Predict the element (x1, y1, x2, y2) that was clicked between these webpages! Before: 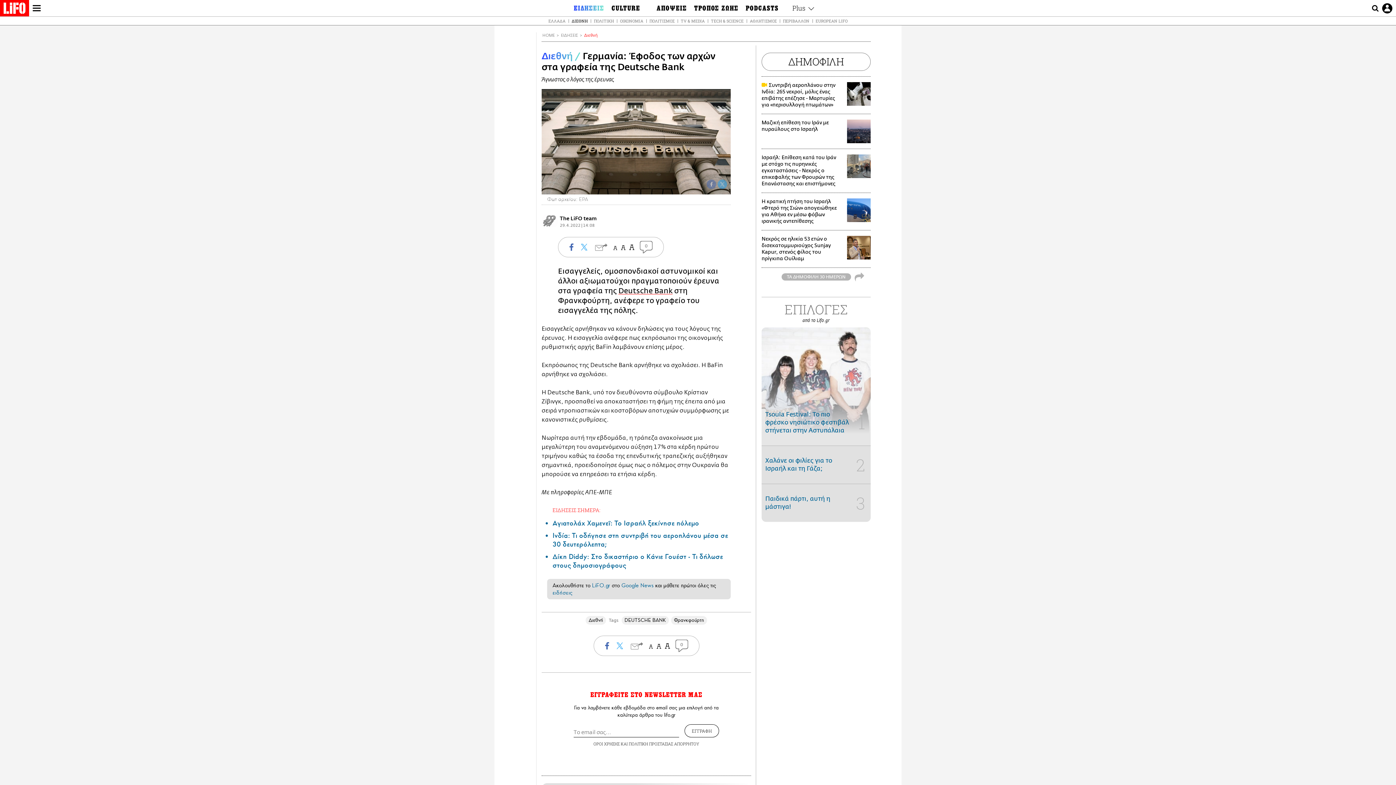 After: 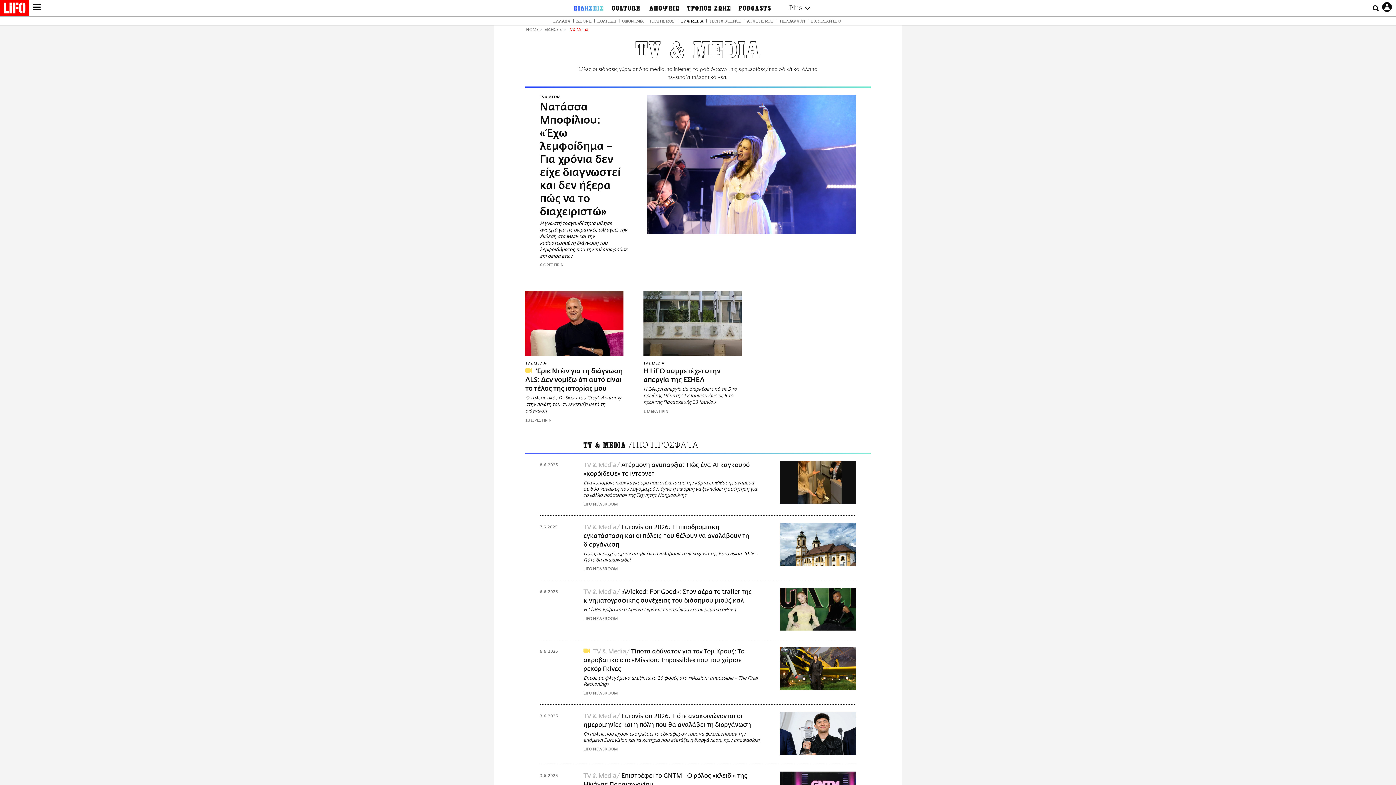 Action: label: TV & MEDIA bbox: (679, 18, 706, 23)